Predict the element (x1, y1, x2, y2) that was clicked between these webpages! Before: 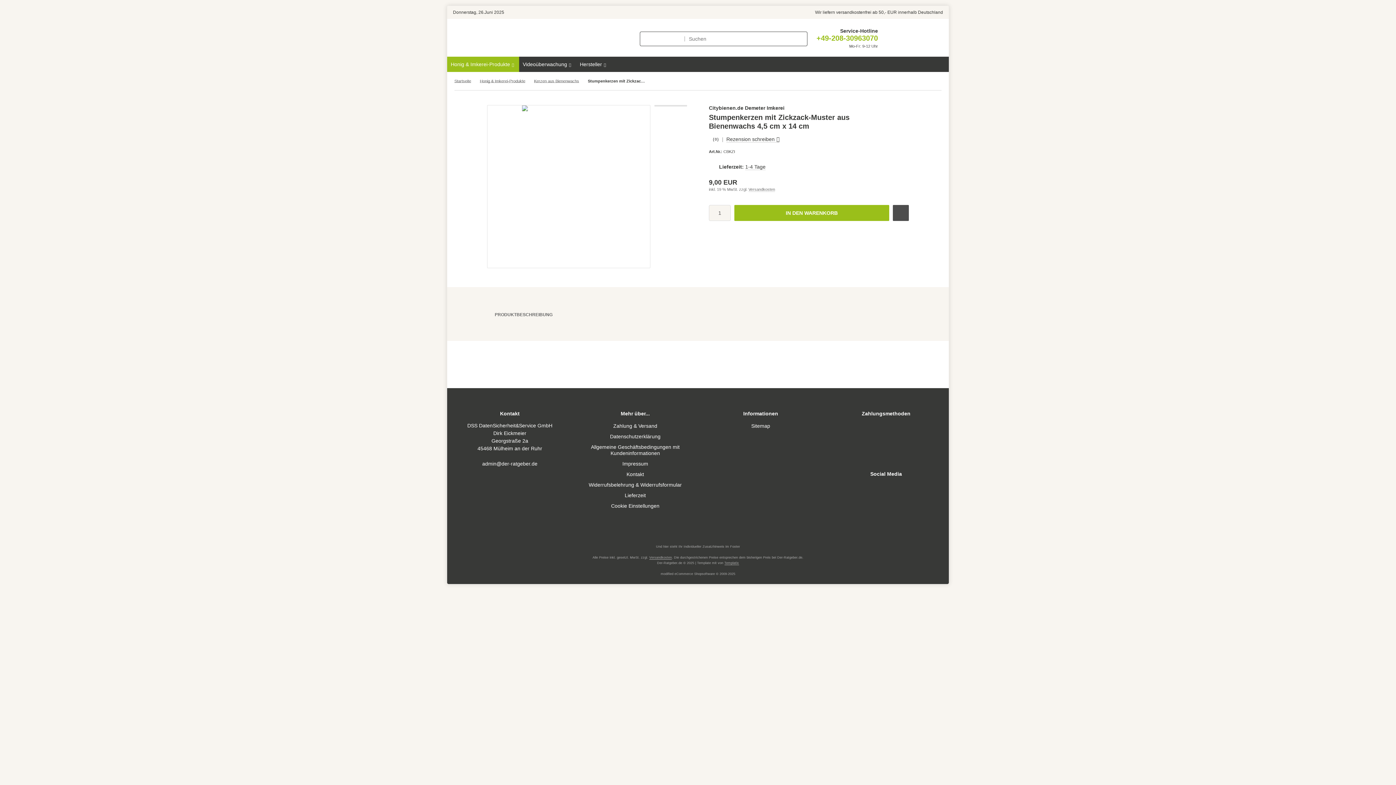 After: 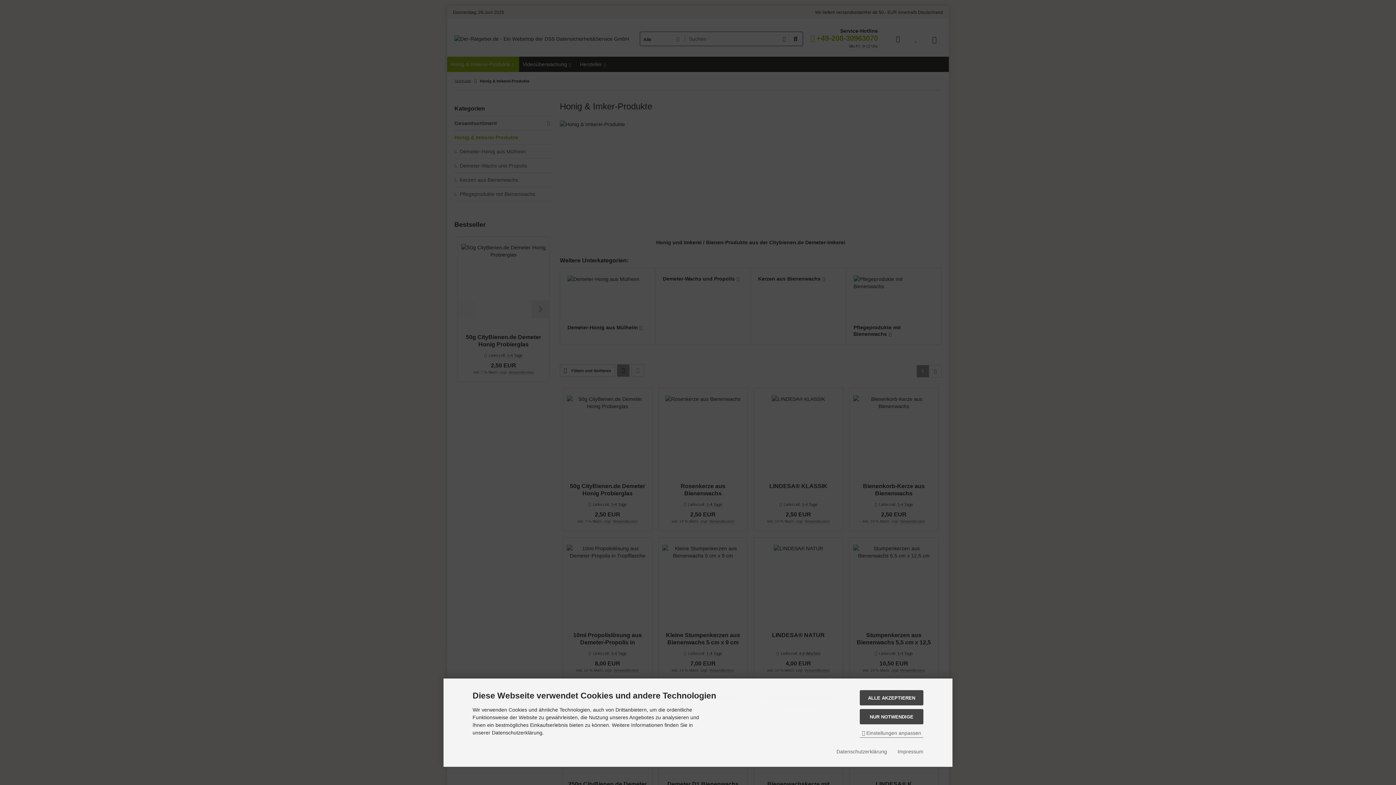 Action: label: Honig & Imkerei-Produkte bbox: (480, 78, 525, 82)